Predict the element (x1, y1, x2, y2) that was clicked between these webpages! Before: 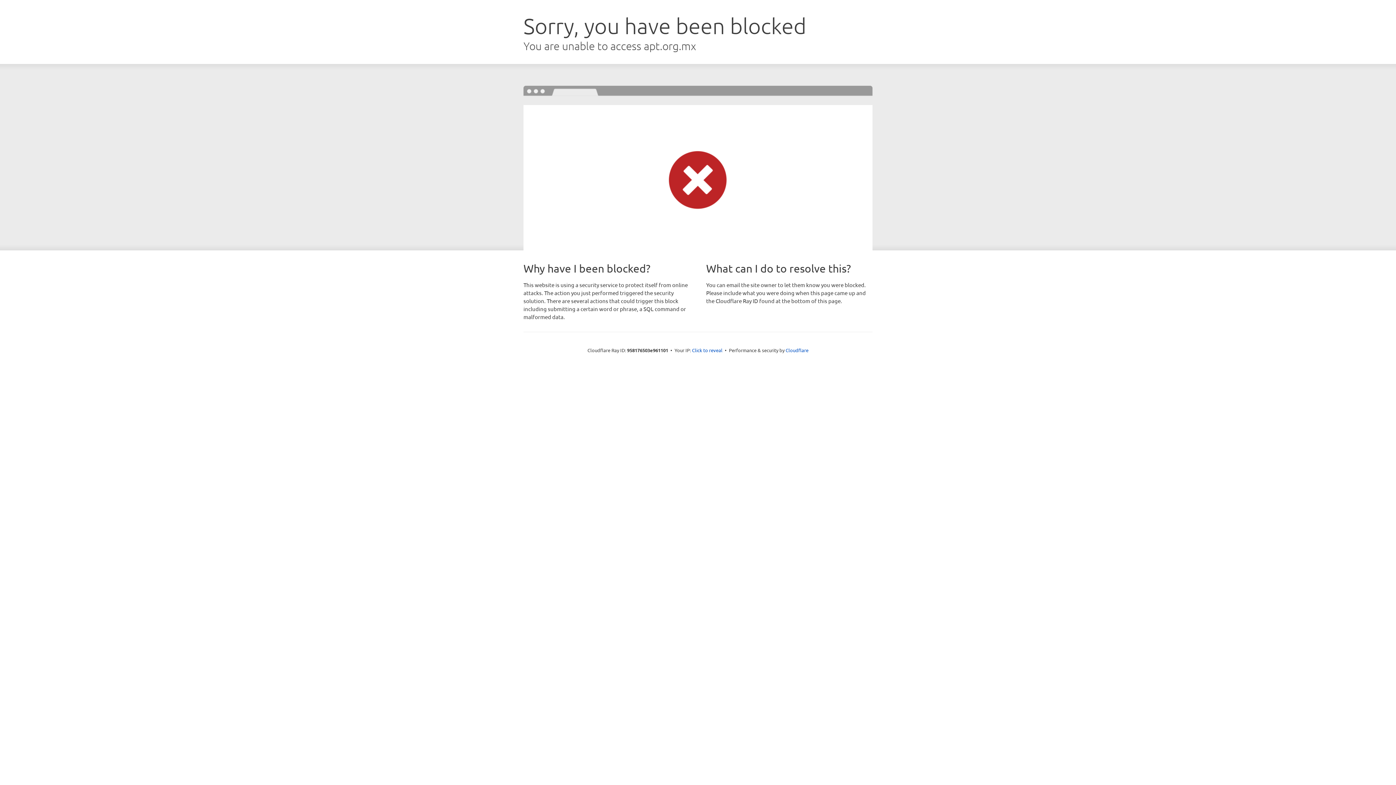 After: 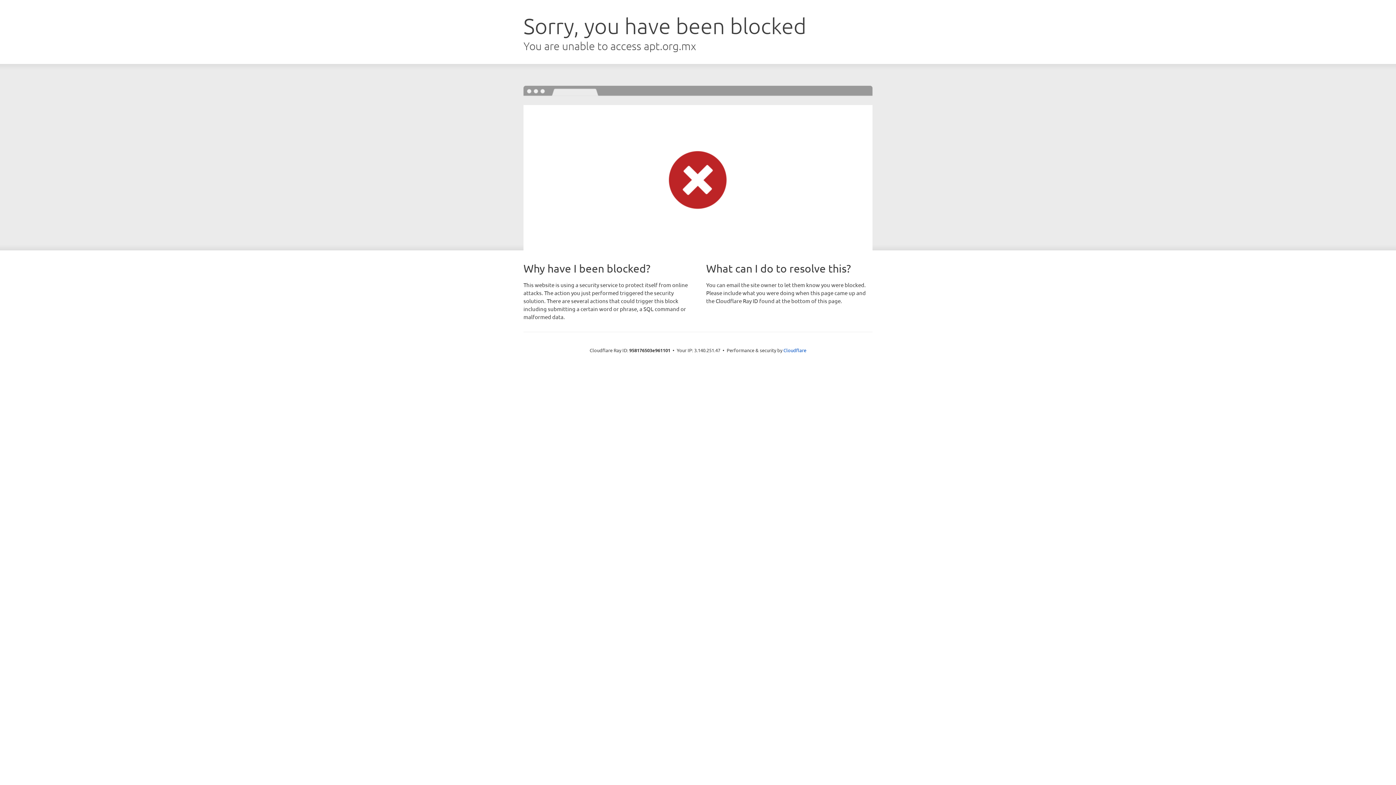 Action: bbox: (692, 346, 722, 353) label: Click to reveal